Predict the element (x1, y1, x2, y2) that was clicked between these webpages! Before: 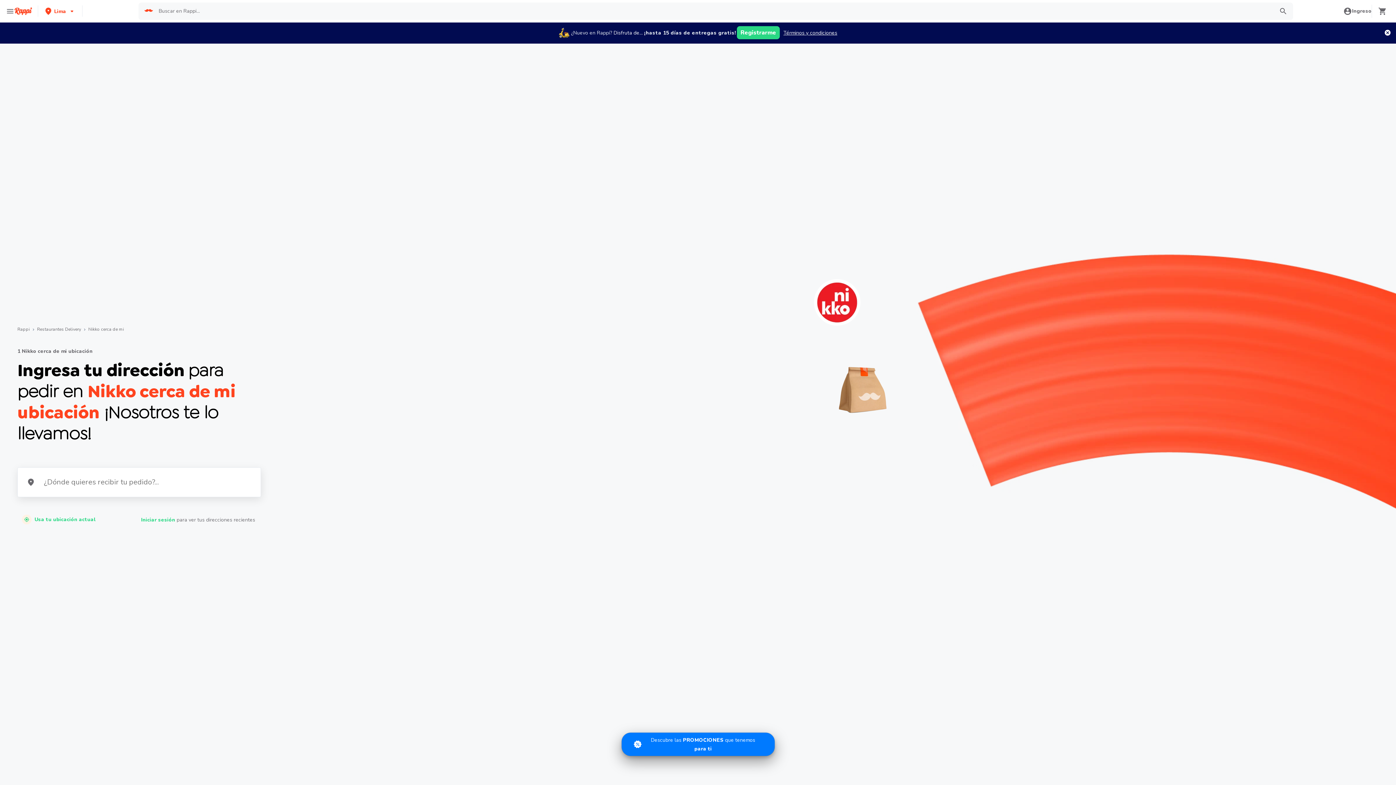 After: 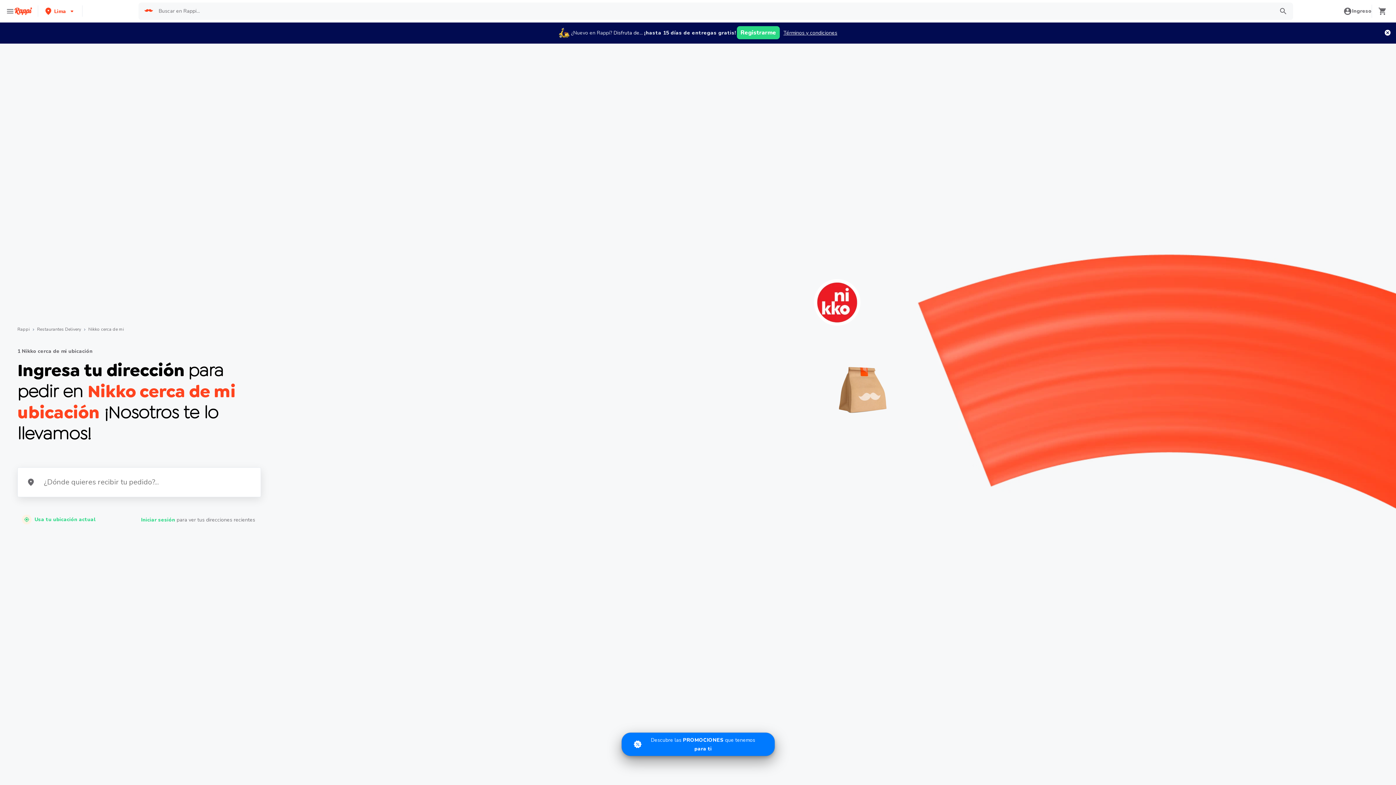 Action: bbox: (1275, 3, 1292, 18)